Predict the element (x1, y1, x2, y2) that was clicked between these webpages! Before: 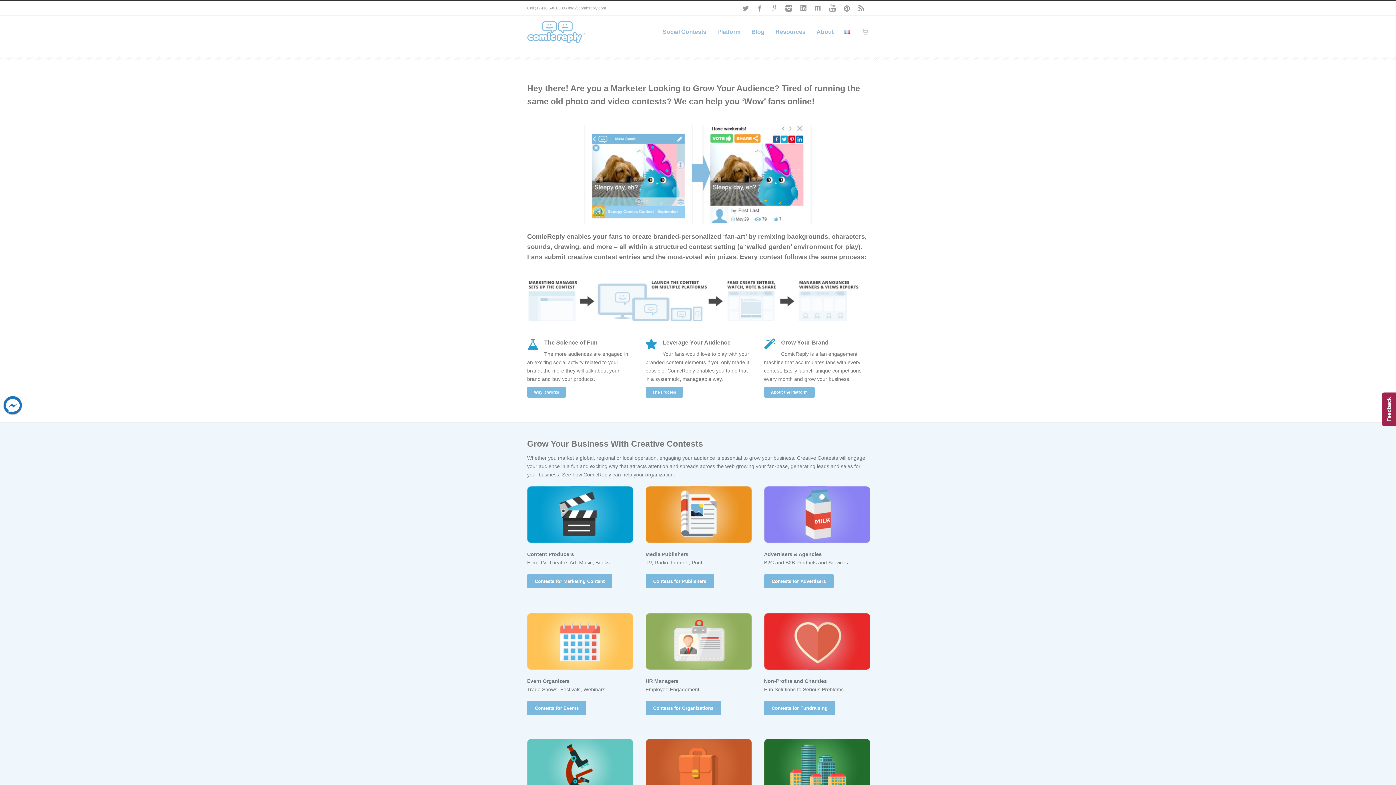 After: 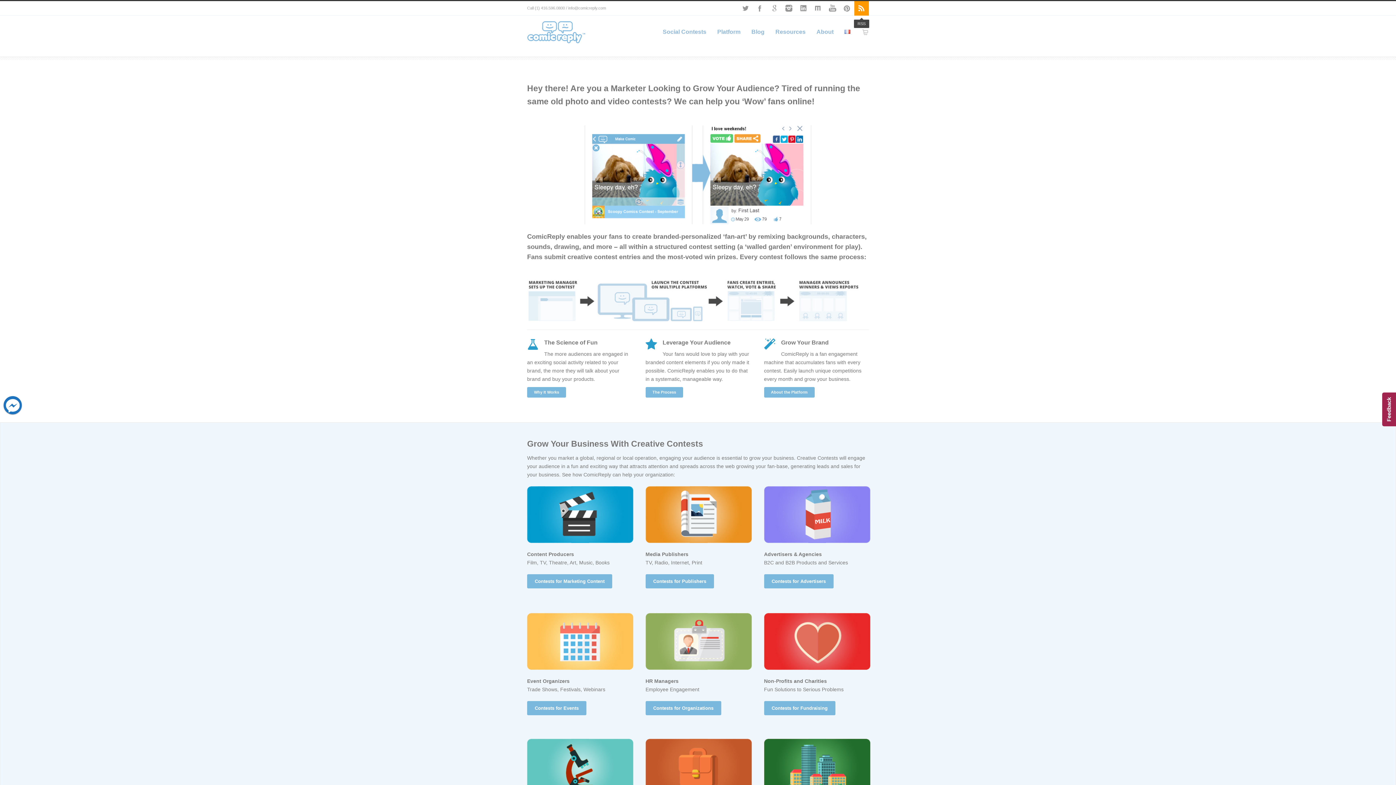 Action: bbox: (854, 1, 869, 15) label: RSS